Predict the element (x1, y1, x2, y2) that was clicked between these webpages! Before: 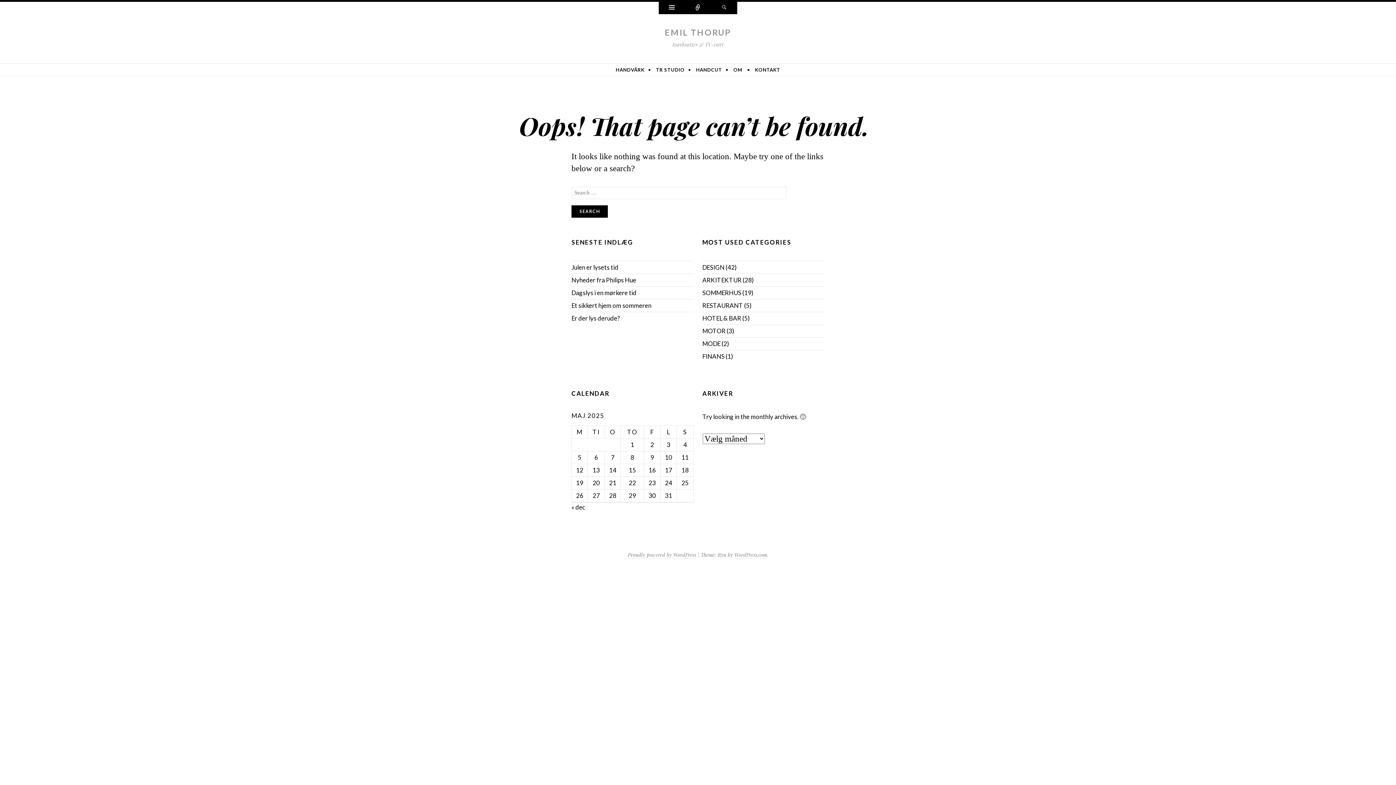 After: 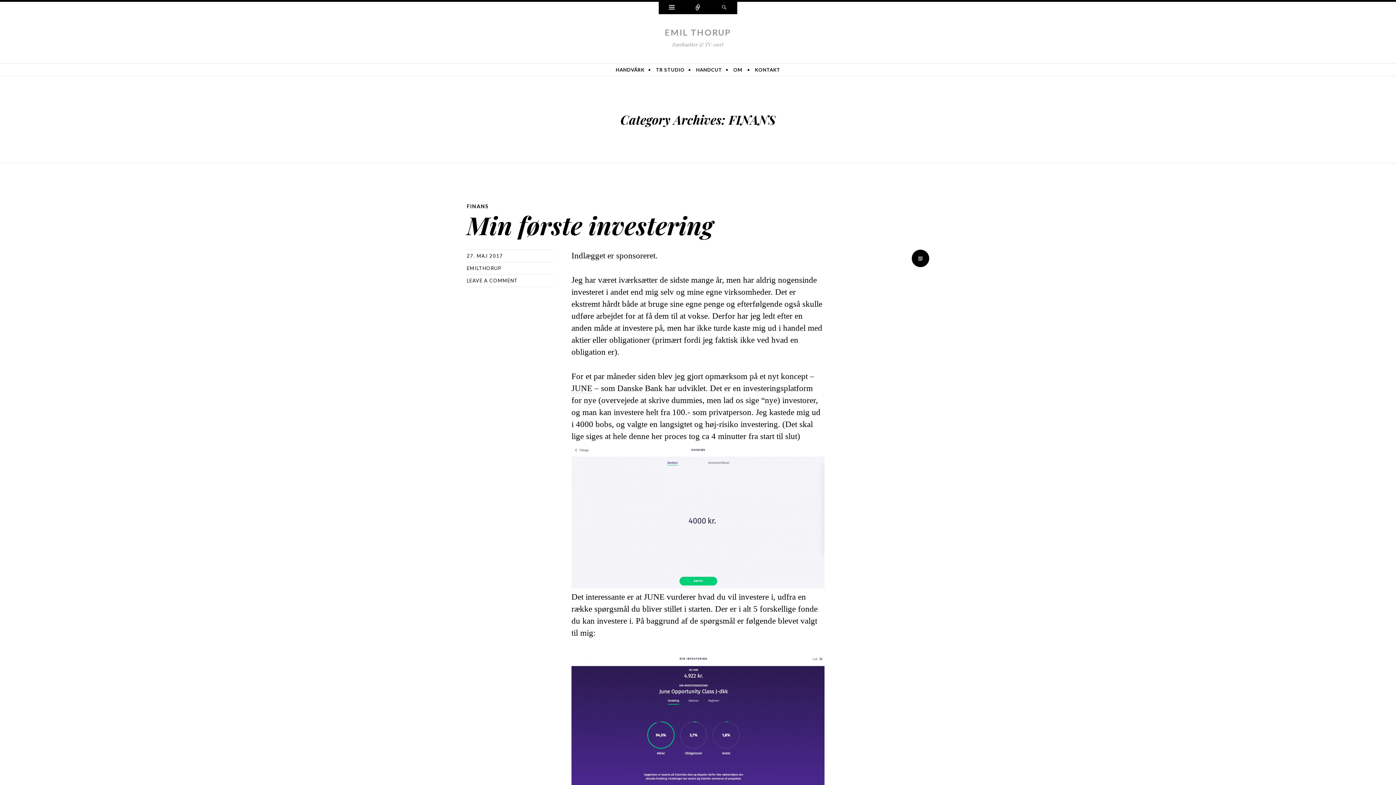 Action: bbox: (702, 352, 724, 360) label: FINANS